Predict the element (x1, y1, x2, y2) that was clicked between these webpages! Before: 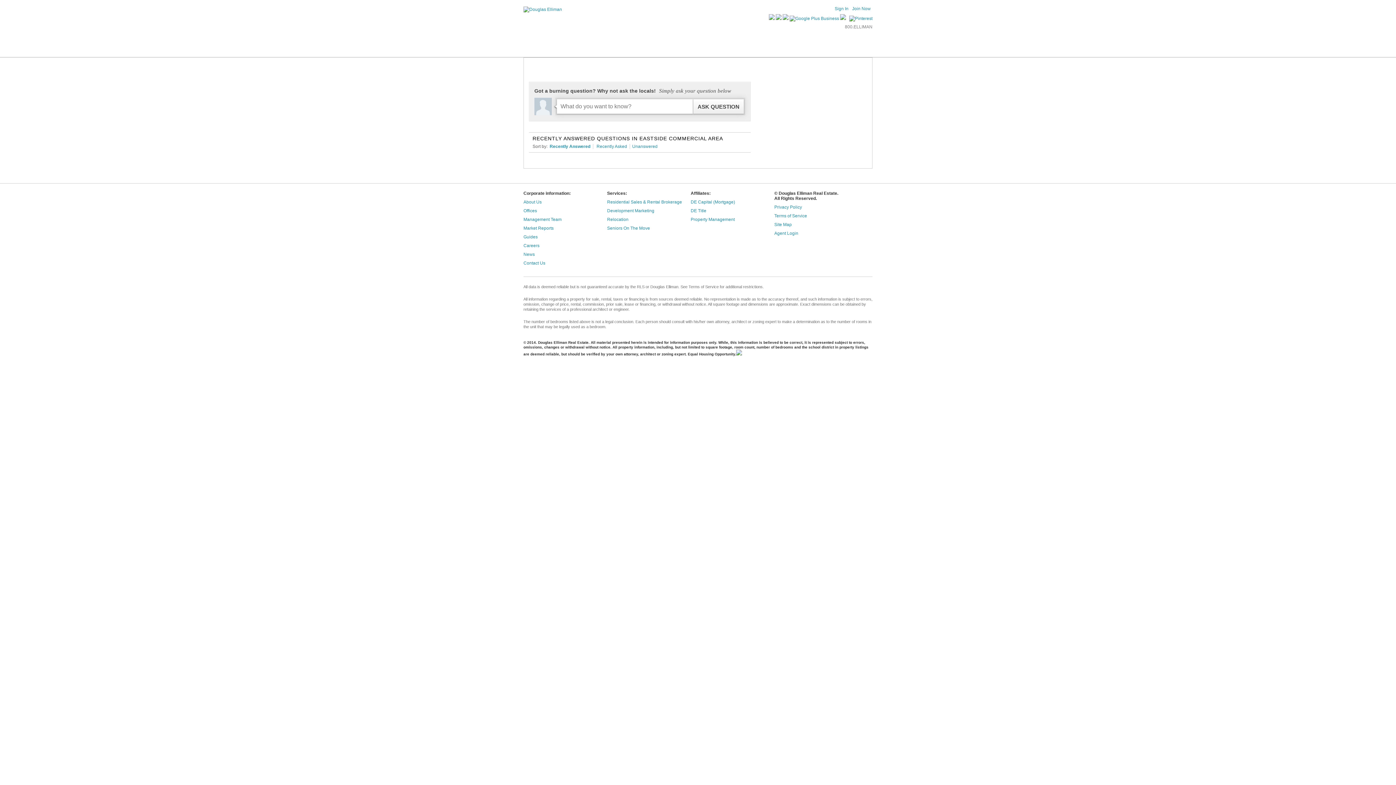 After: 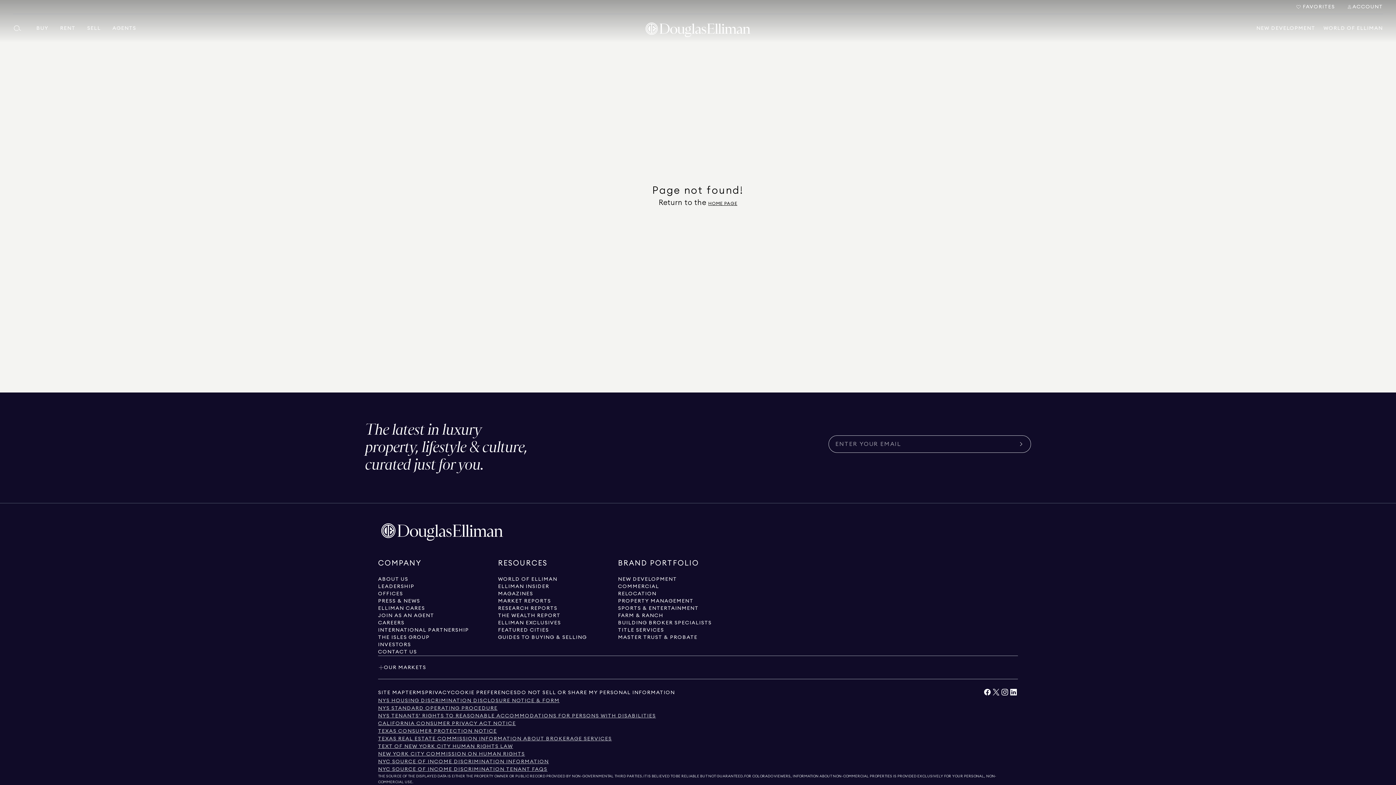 Action: label: ABOUT US bbox: (700, 38, 715, 57)